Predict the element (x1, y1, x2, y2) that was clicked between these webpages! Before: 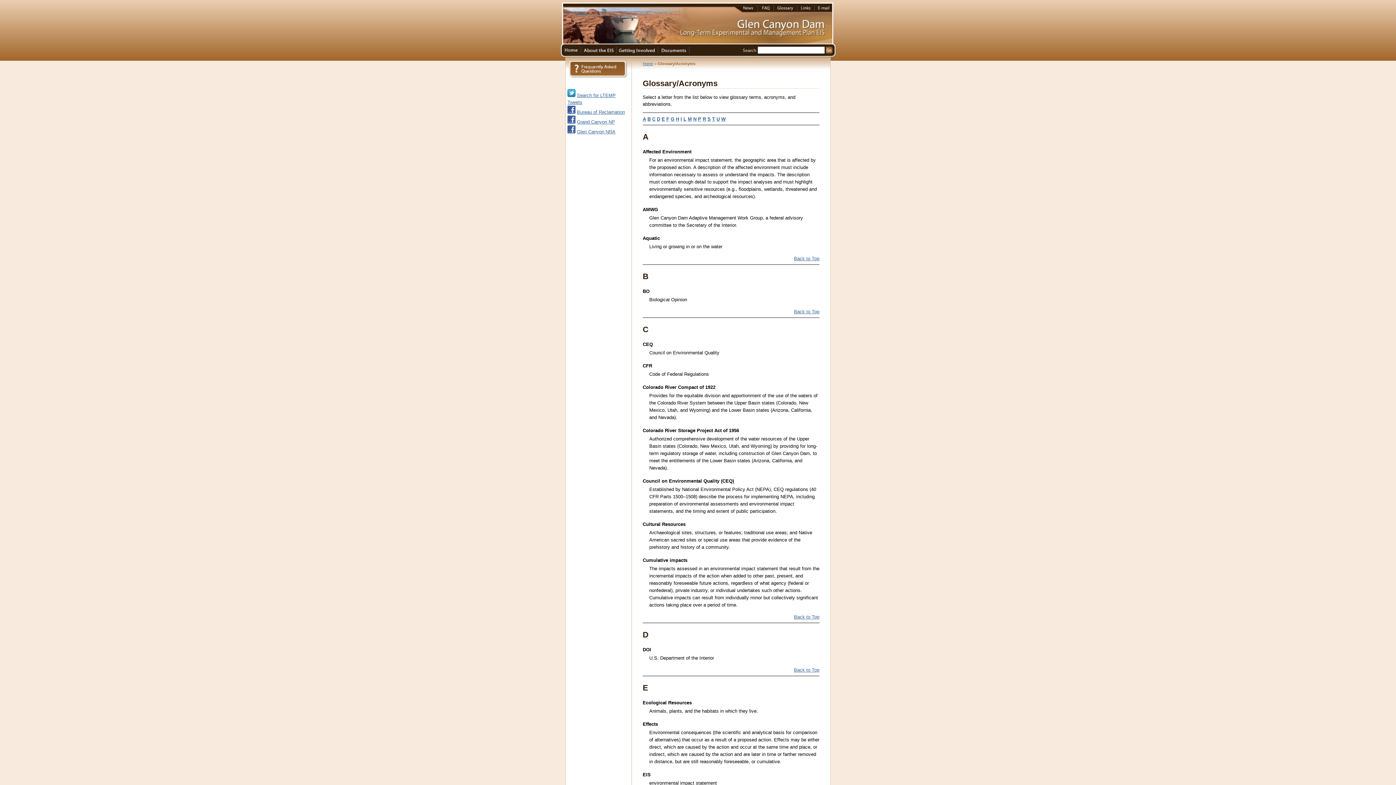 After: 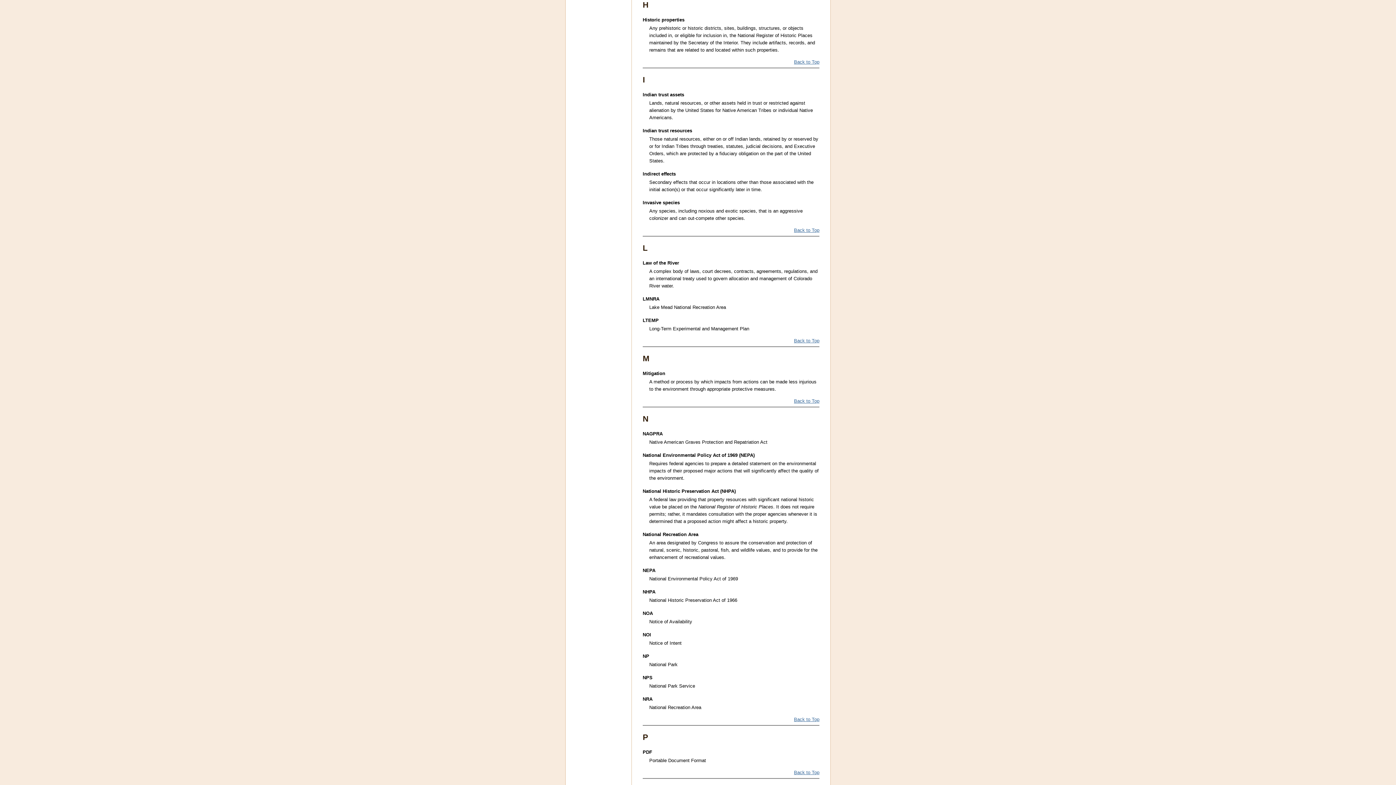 Action: bbox: (676, 116, 679, 121) label: H